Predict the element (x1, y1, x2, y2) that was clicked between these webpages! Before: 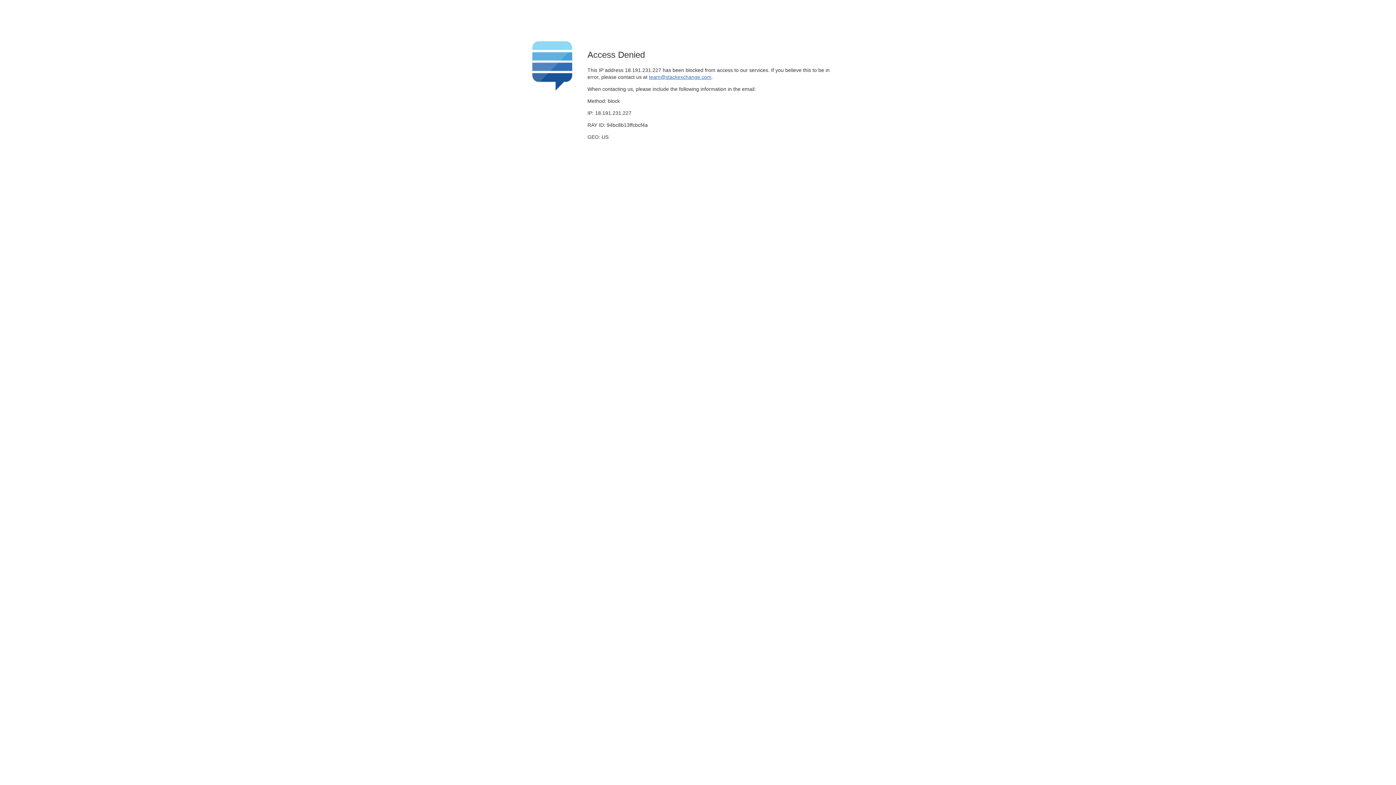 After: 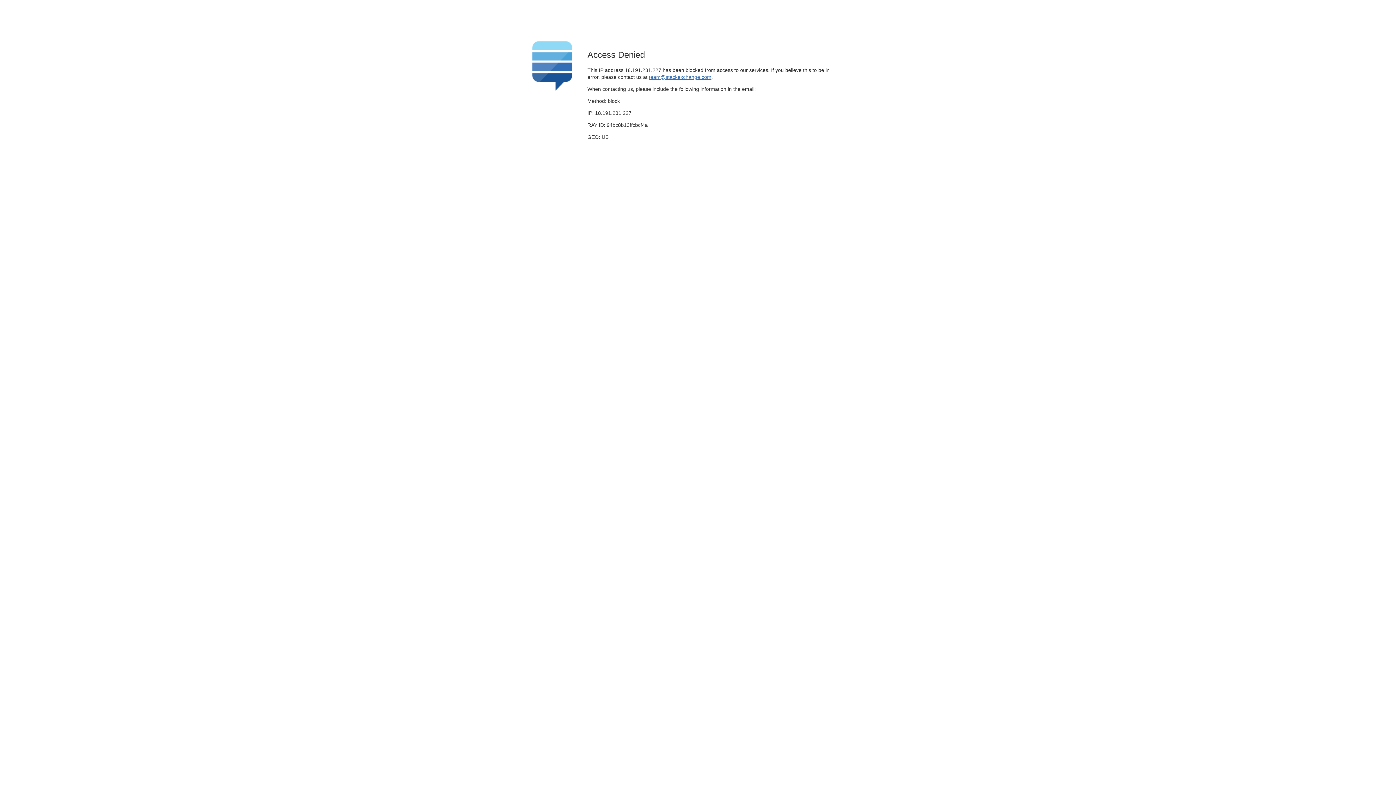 Action: label: team@stackexchange.com bbox: (649, 74, 711, 79)